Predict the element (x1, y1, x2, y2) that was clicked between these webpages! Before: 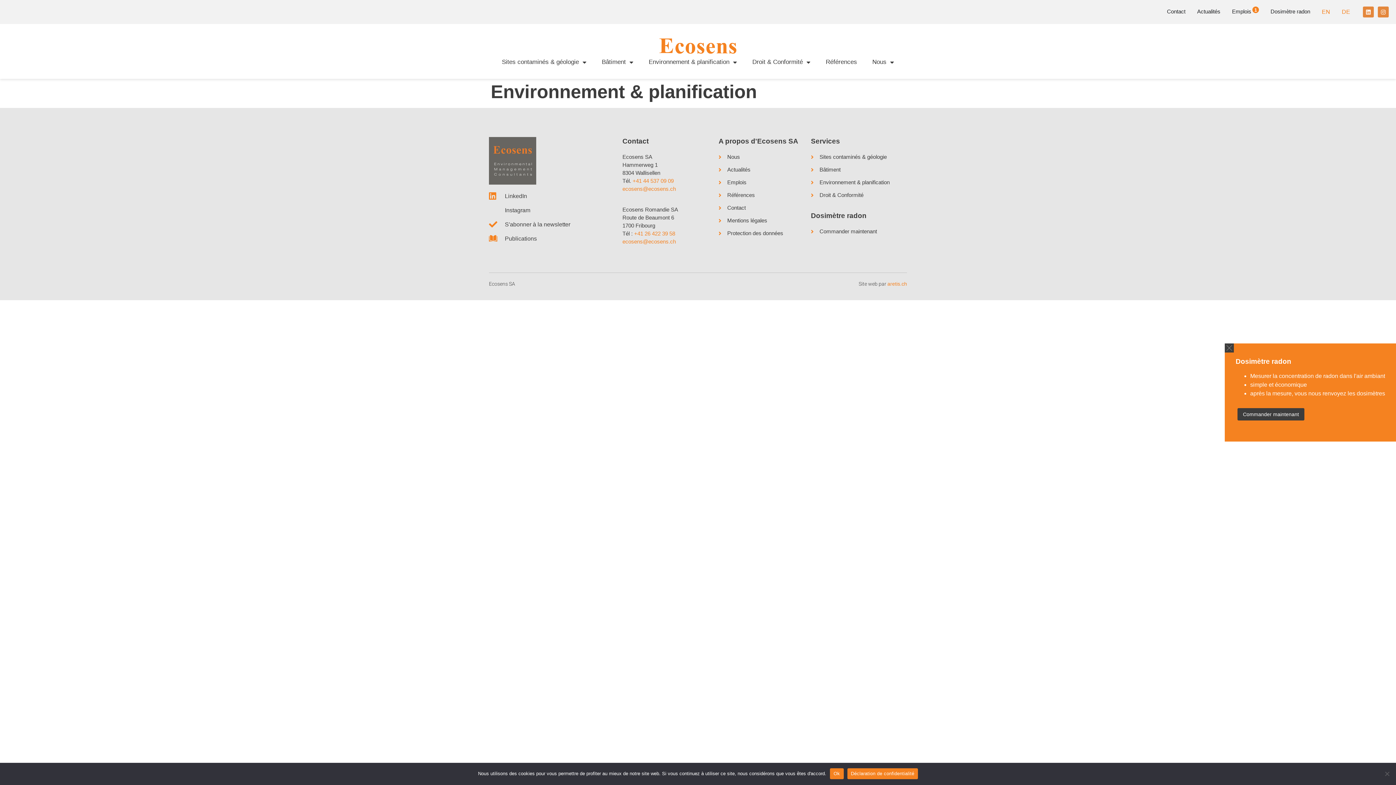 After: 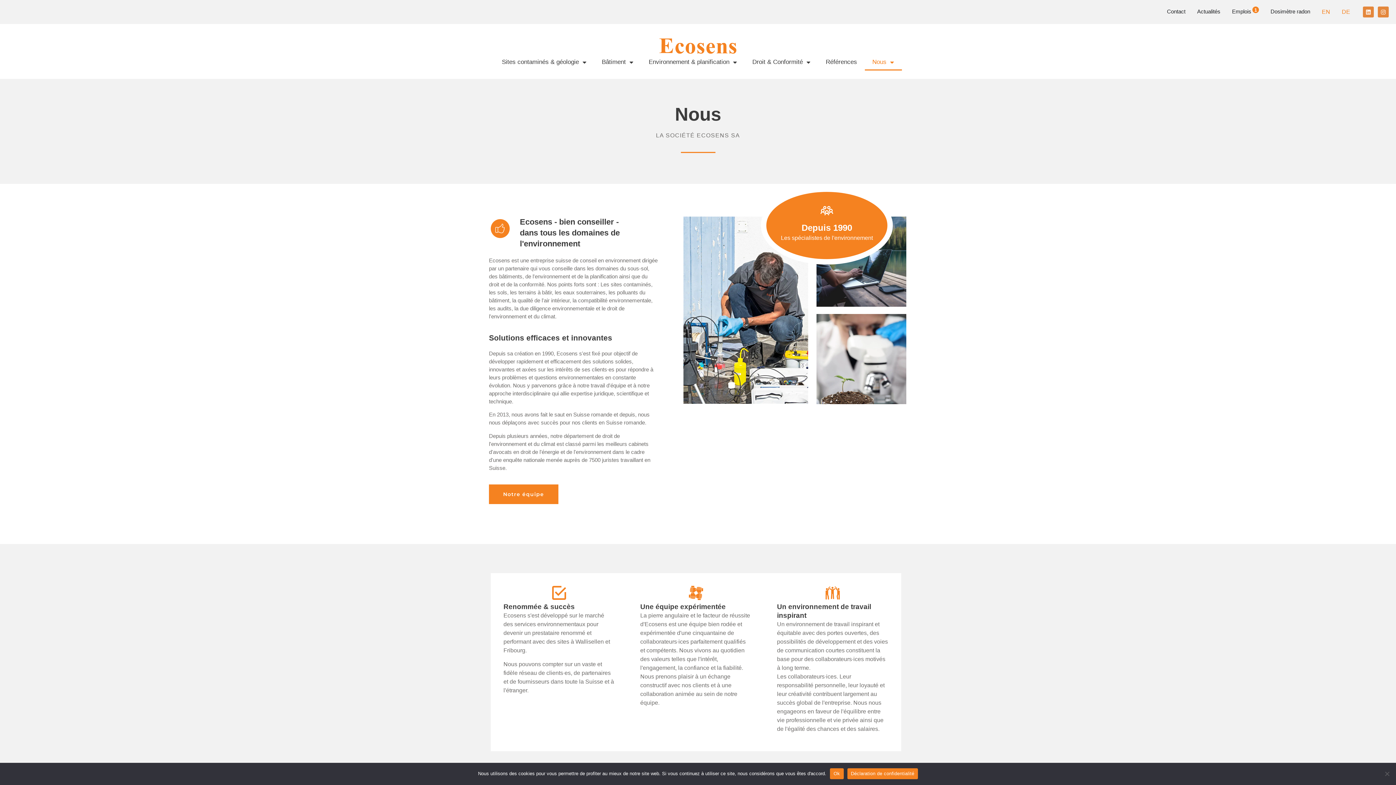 Action: bbox: (718, 153, 811, 161) label: Nous